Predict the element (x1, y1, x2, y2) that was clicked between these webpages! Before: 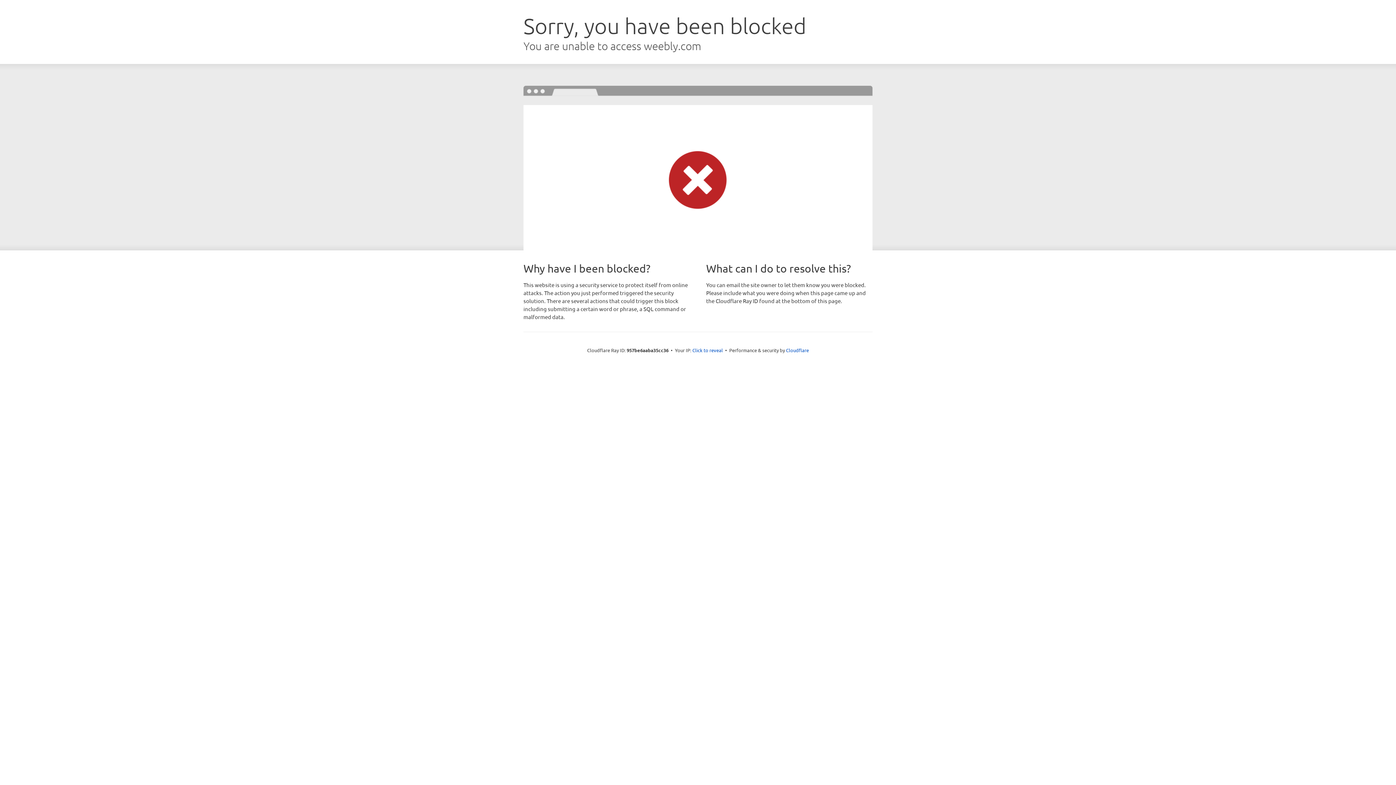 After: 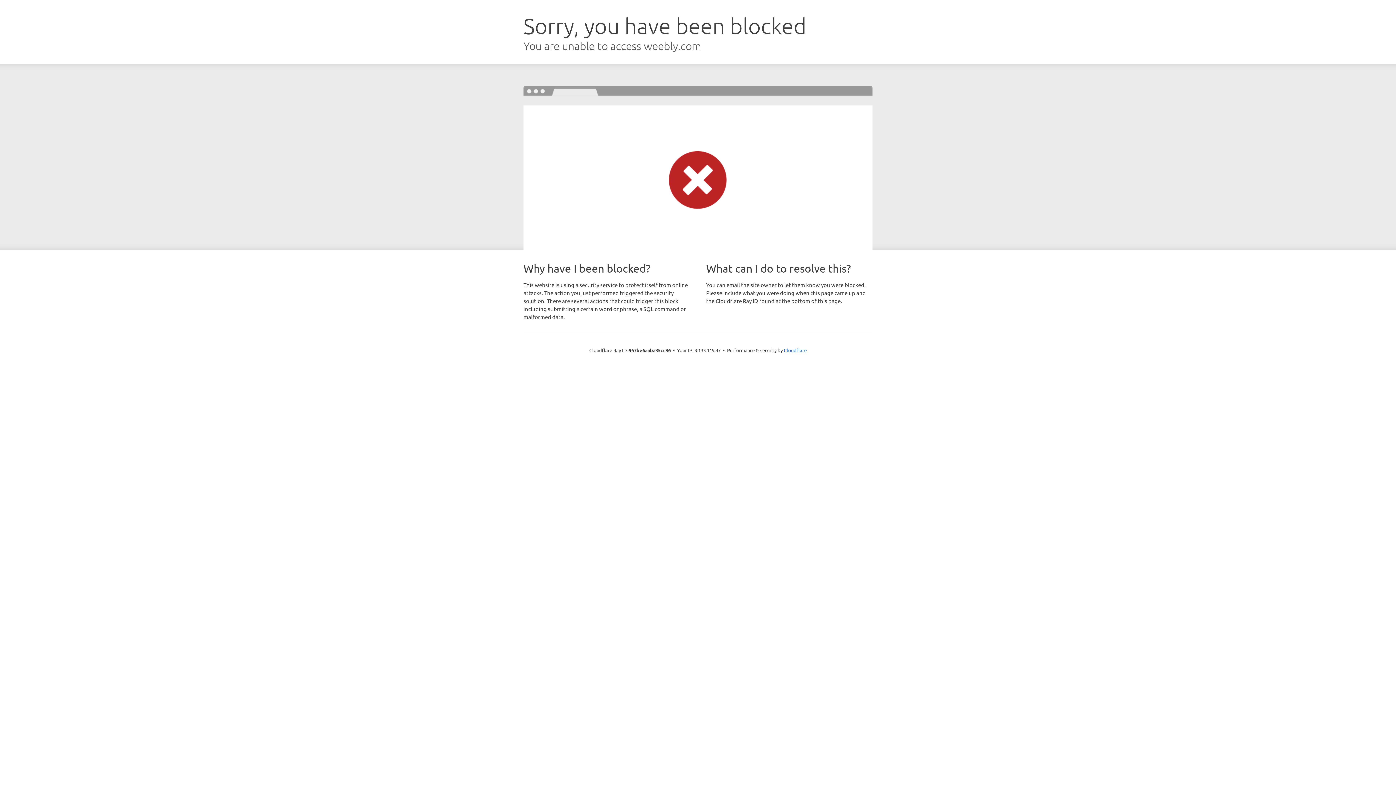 Action: bbox: (692, 346, 723, 353) label: Click to reveal